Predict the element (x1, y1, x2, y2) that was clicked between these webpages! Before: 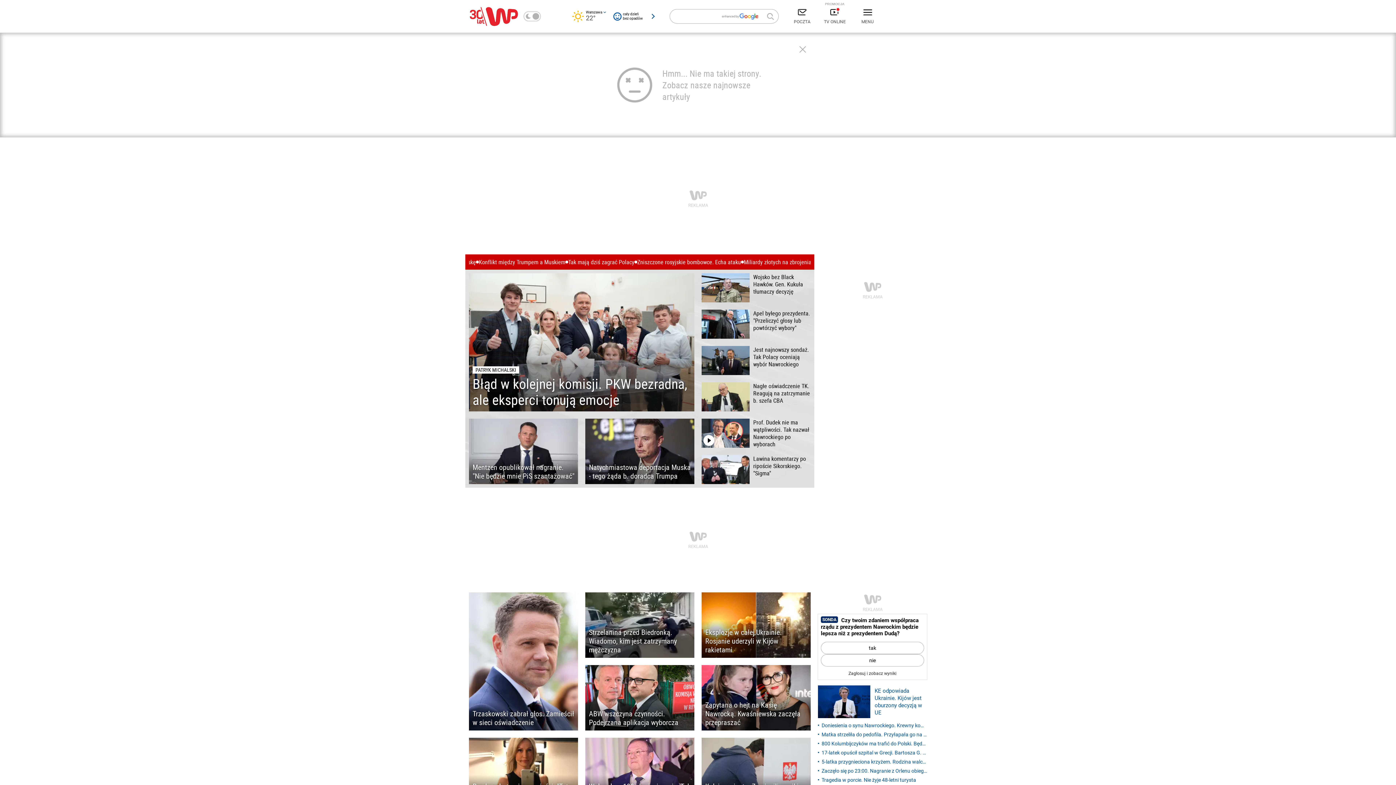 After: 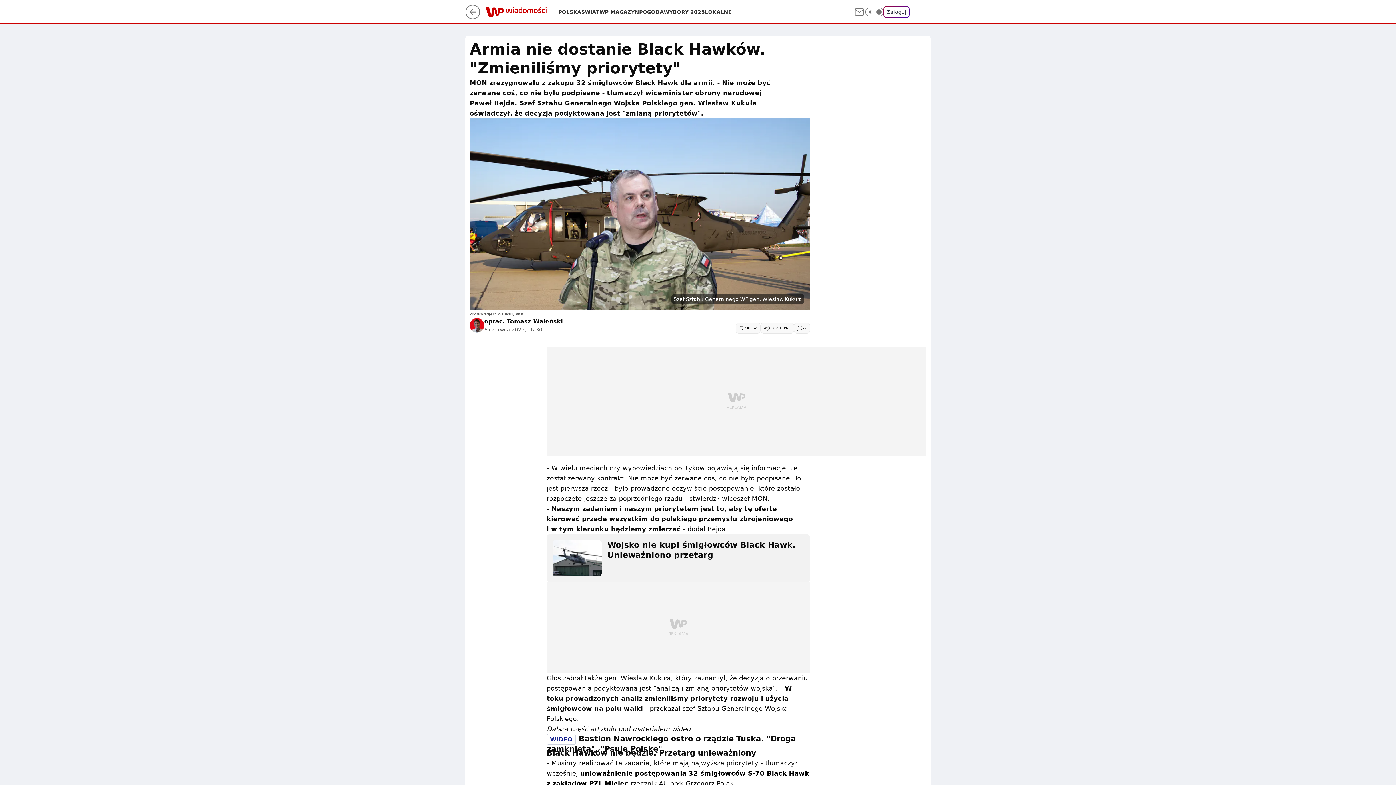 Action: bbox: (701, 273, 810, 302) label: Wojsko bez Black Hawków. Gen. Kukuła tłumaczy decyzję